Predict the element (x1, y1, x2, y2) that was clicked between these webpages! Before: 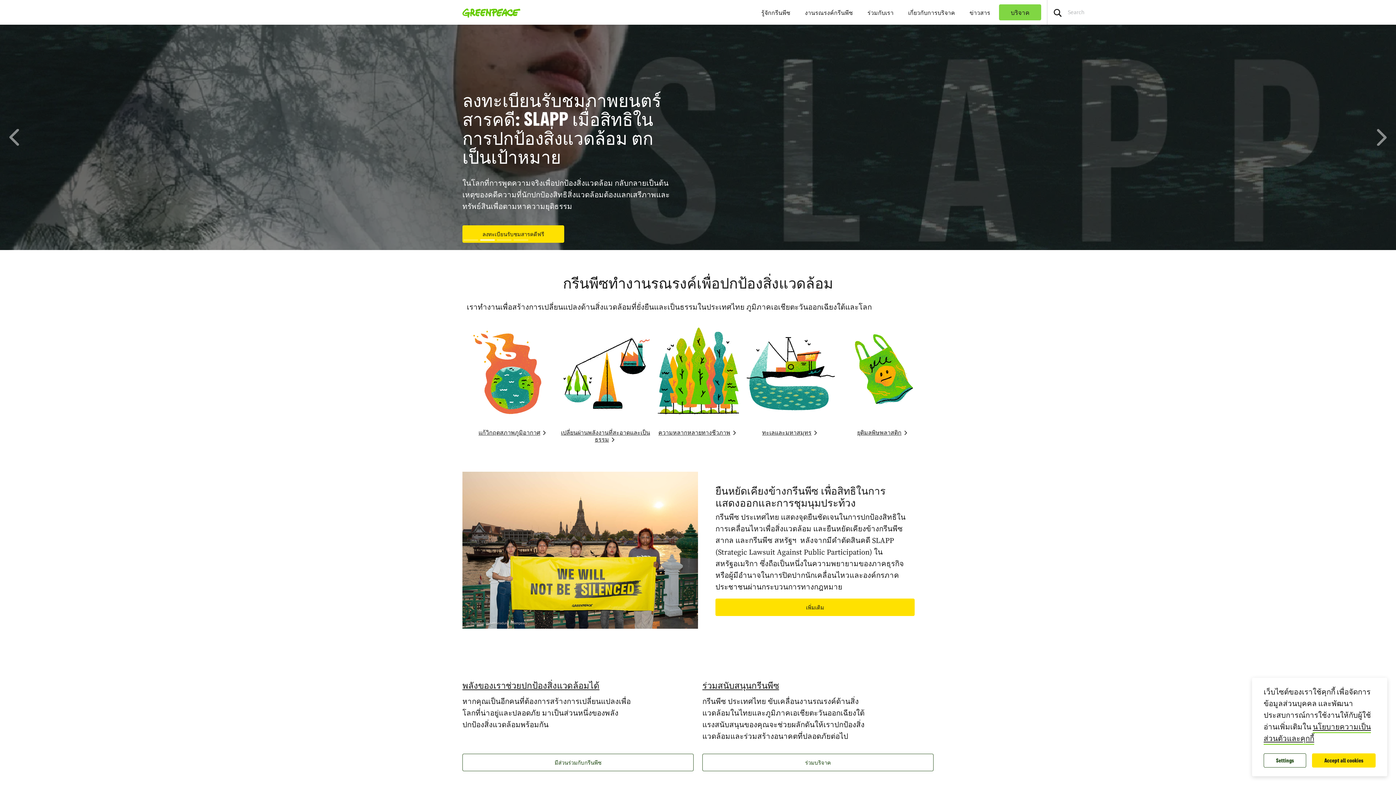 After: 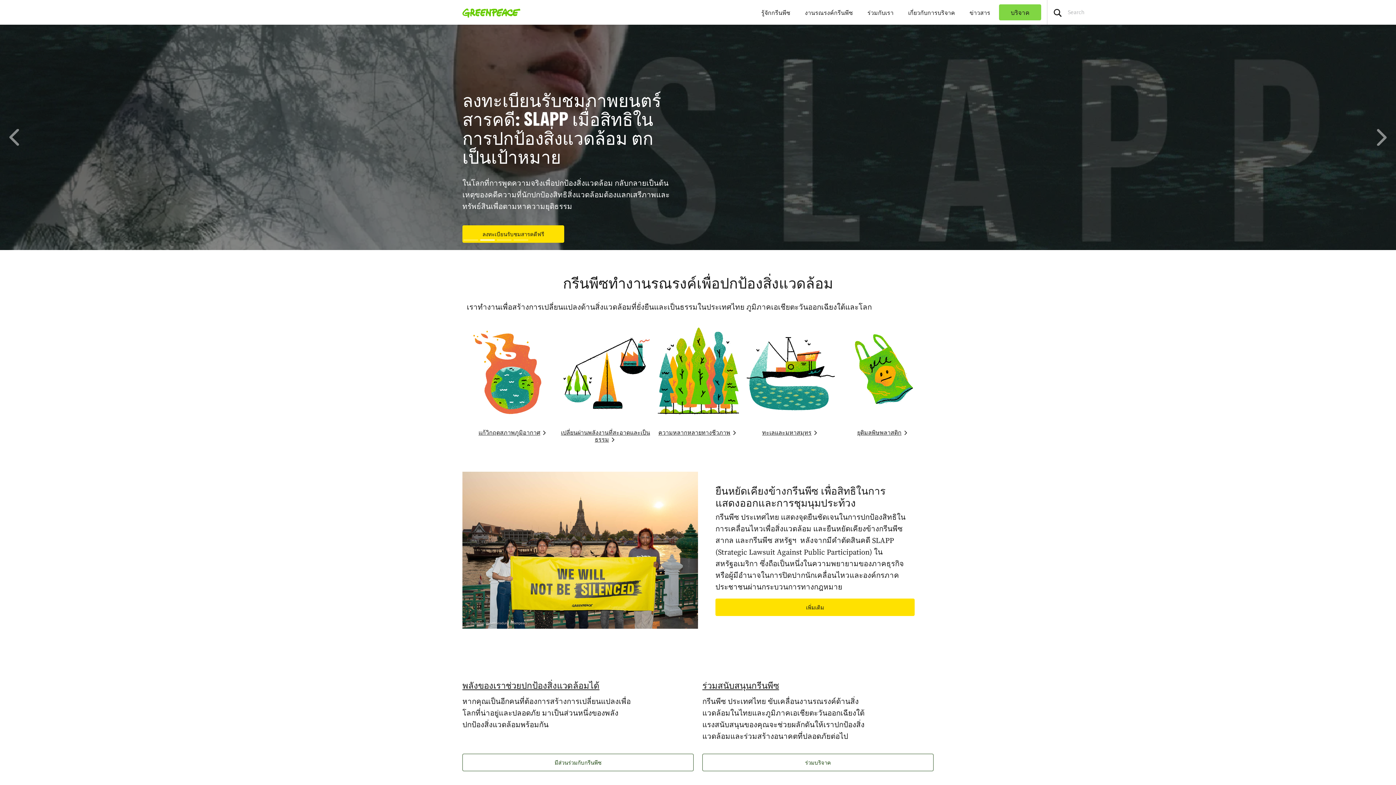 Action: bbox: (1312, 753, 1376, 768) label: Accept all cookies